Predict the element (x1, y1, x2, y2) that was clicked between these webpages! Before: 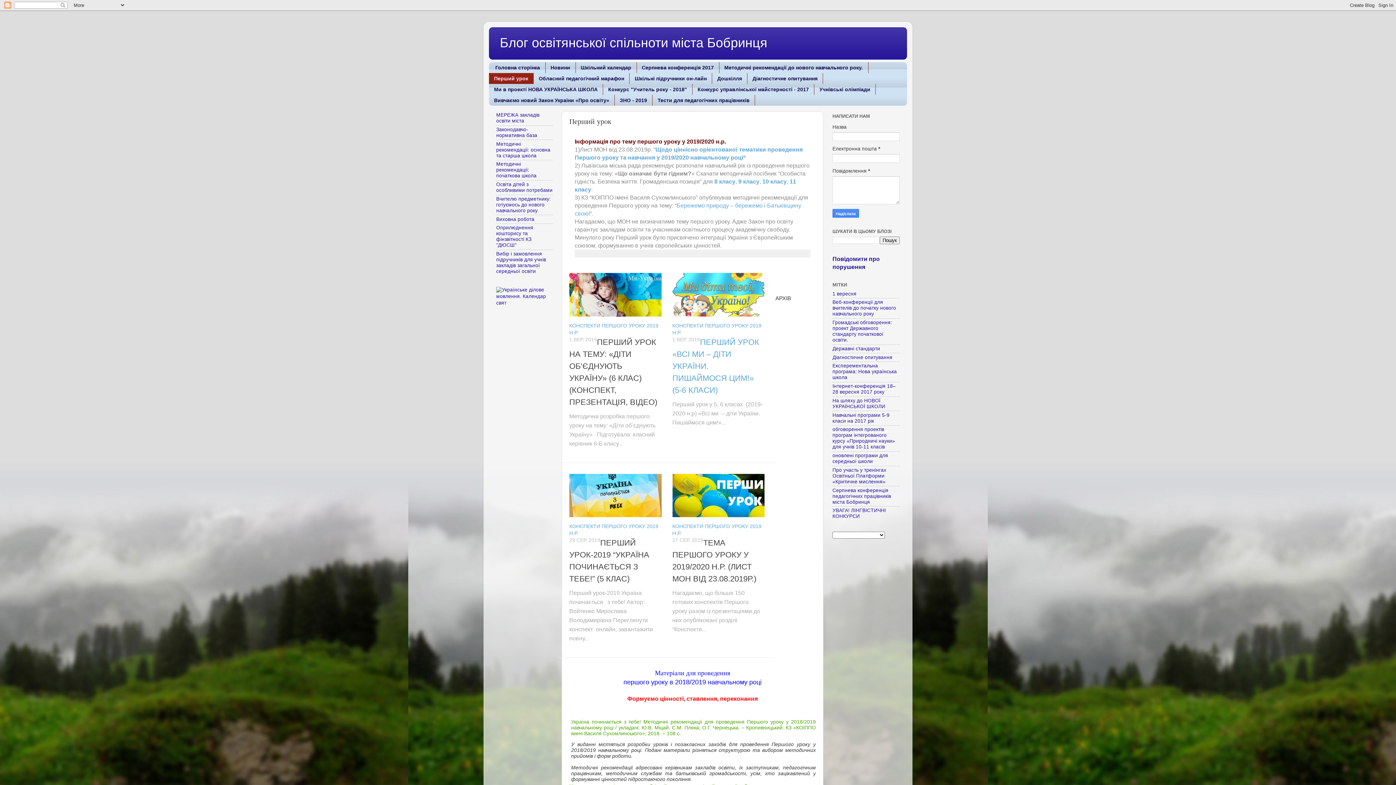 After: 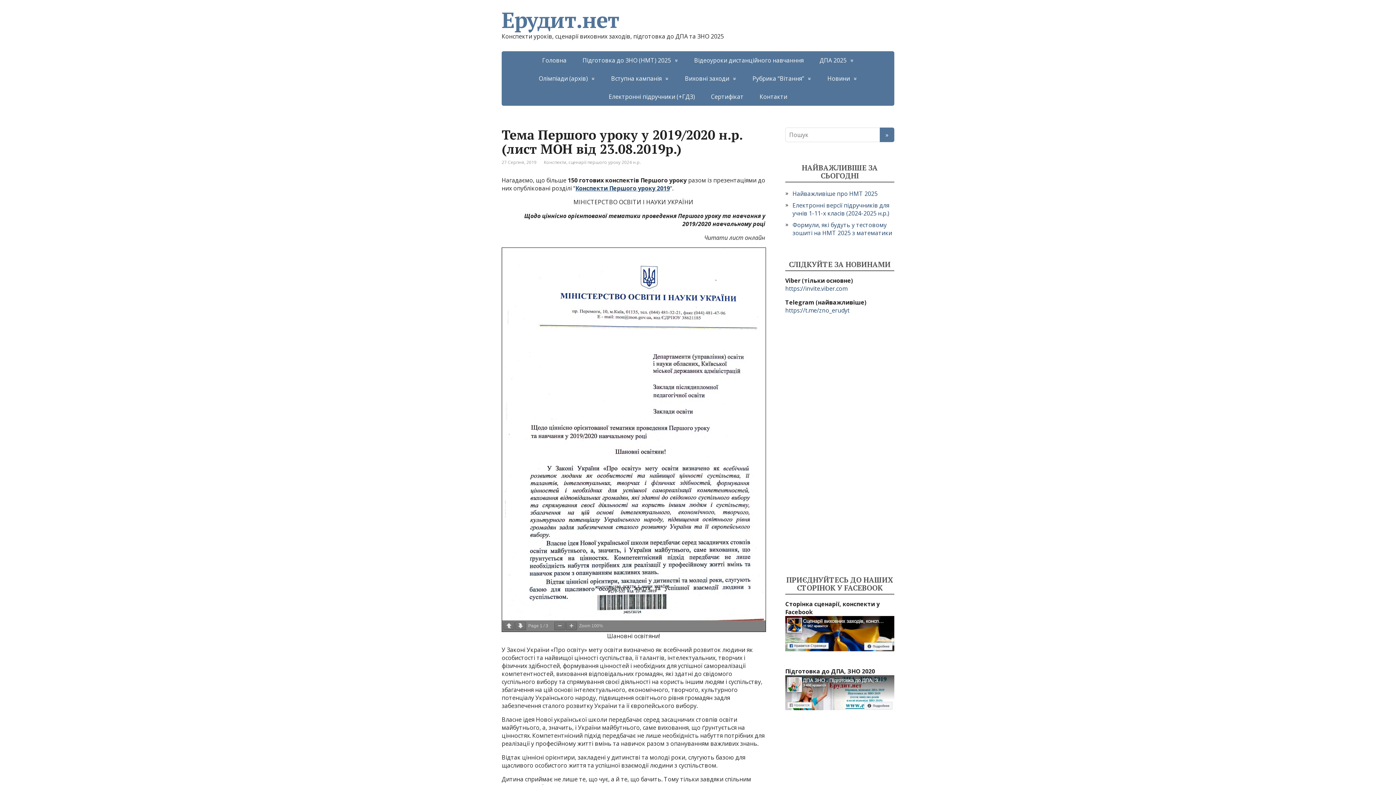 Action: bbox: (672, 474, 764, 517)